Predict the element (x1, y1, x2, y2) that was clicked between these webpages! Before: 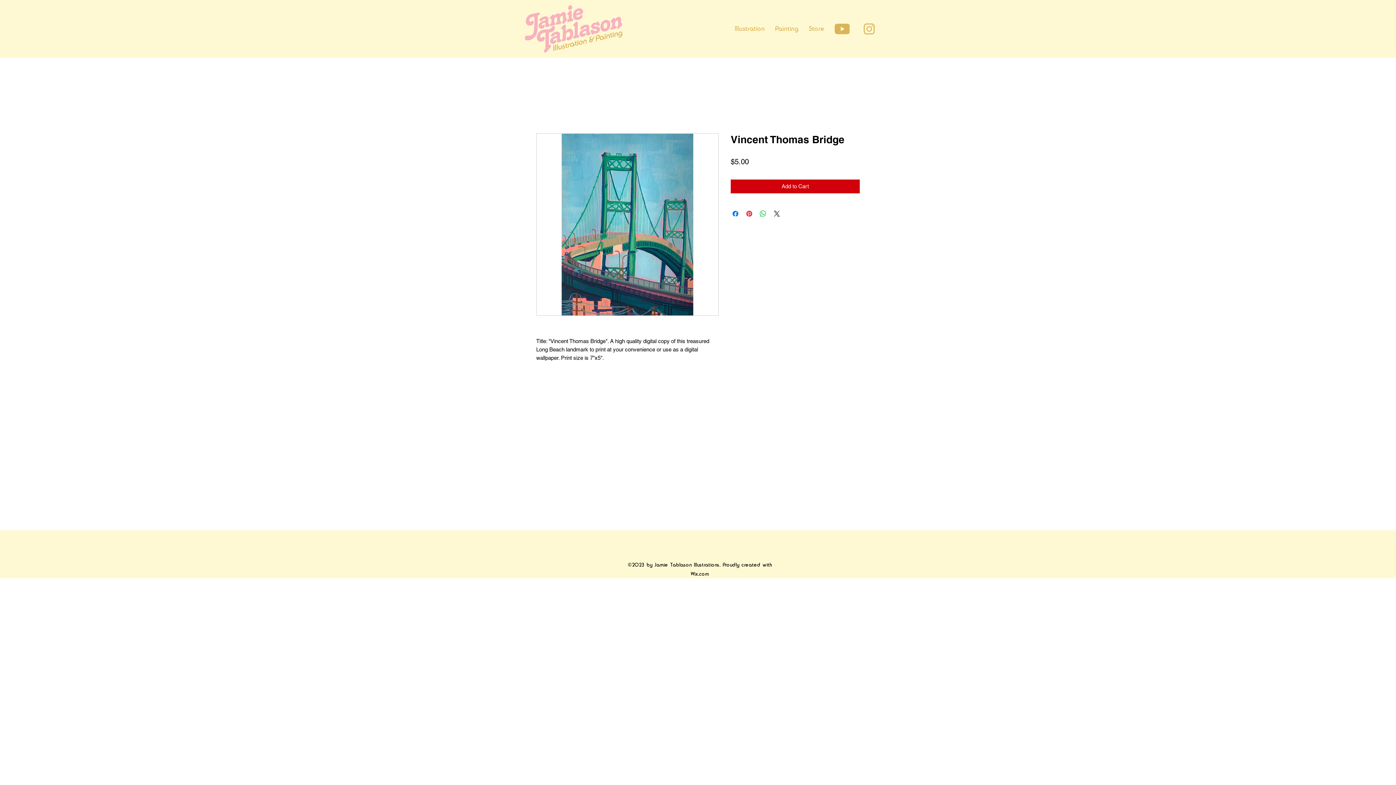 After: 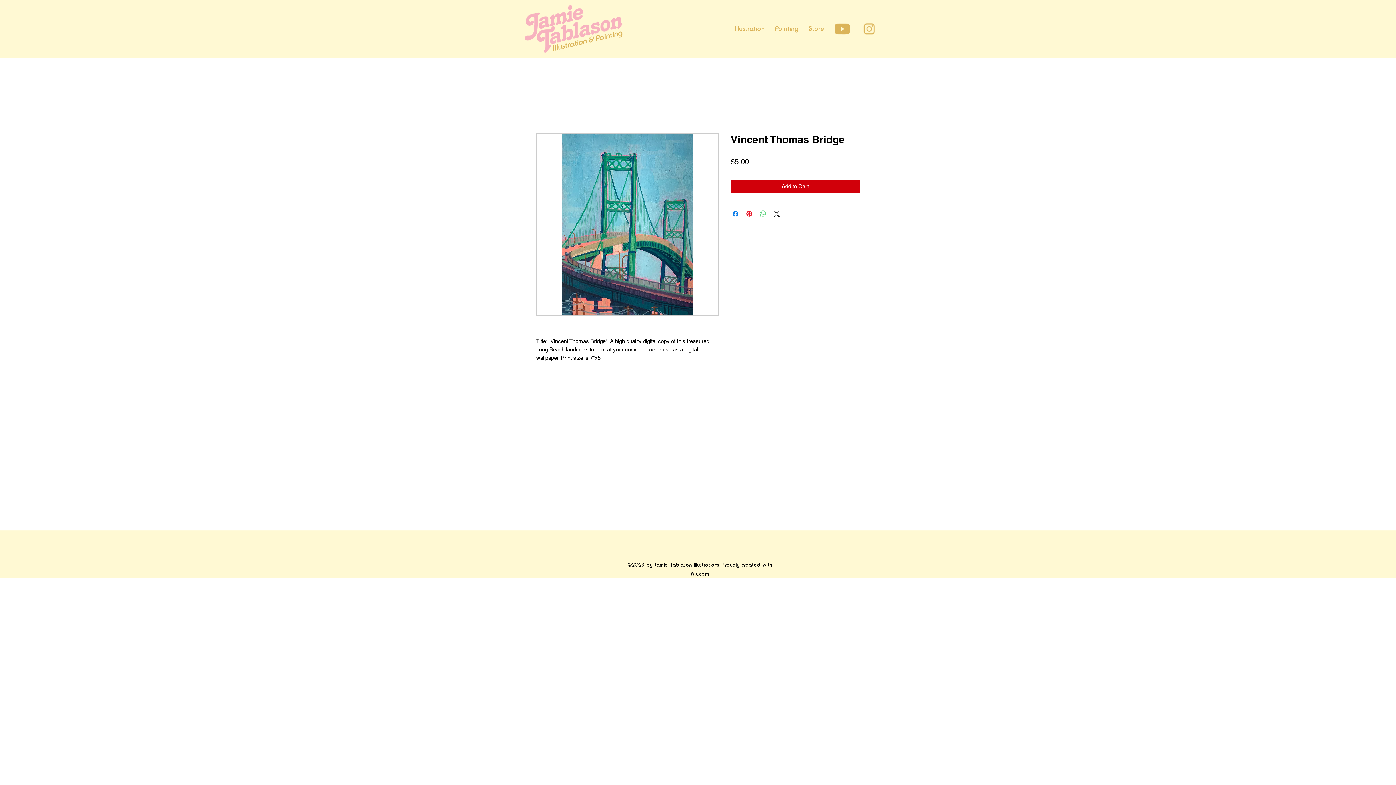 Action: bbox: (758, 209, 767, 218) label: Share on WhatsApp